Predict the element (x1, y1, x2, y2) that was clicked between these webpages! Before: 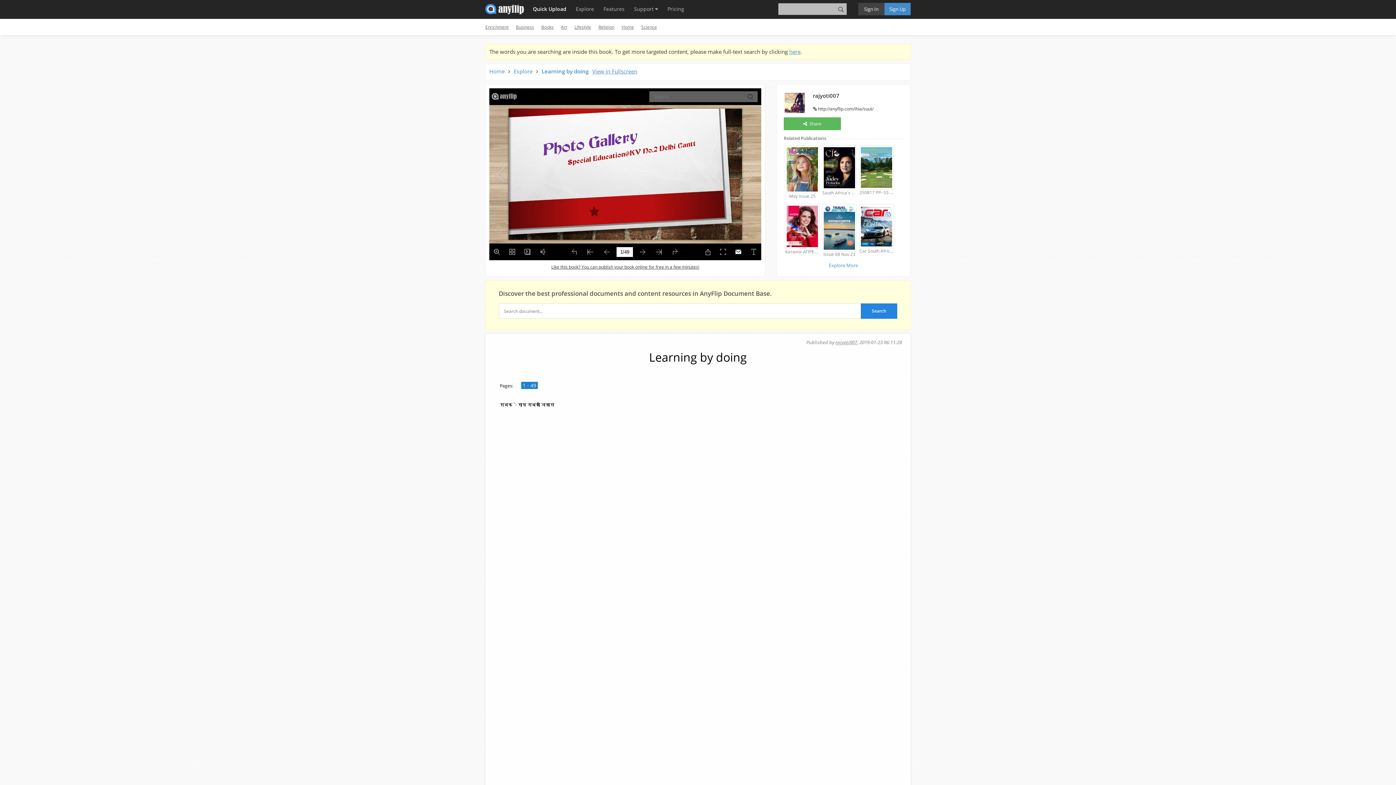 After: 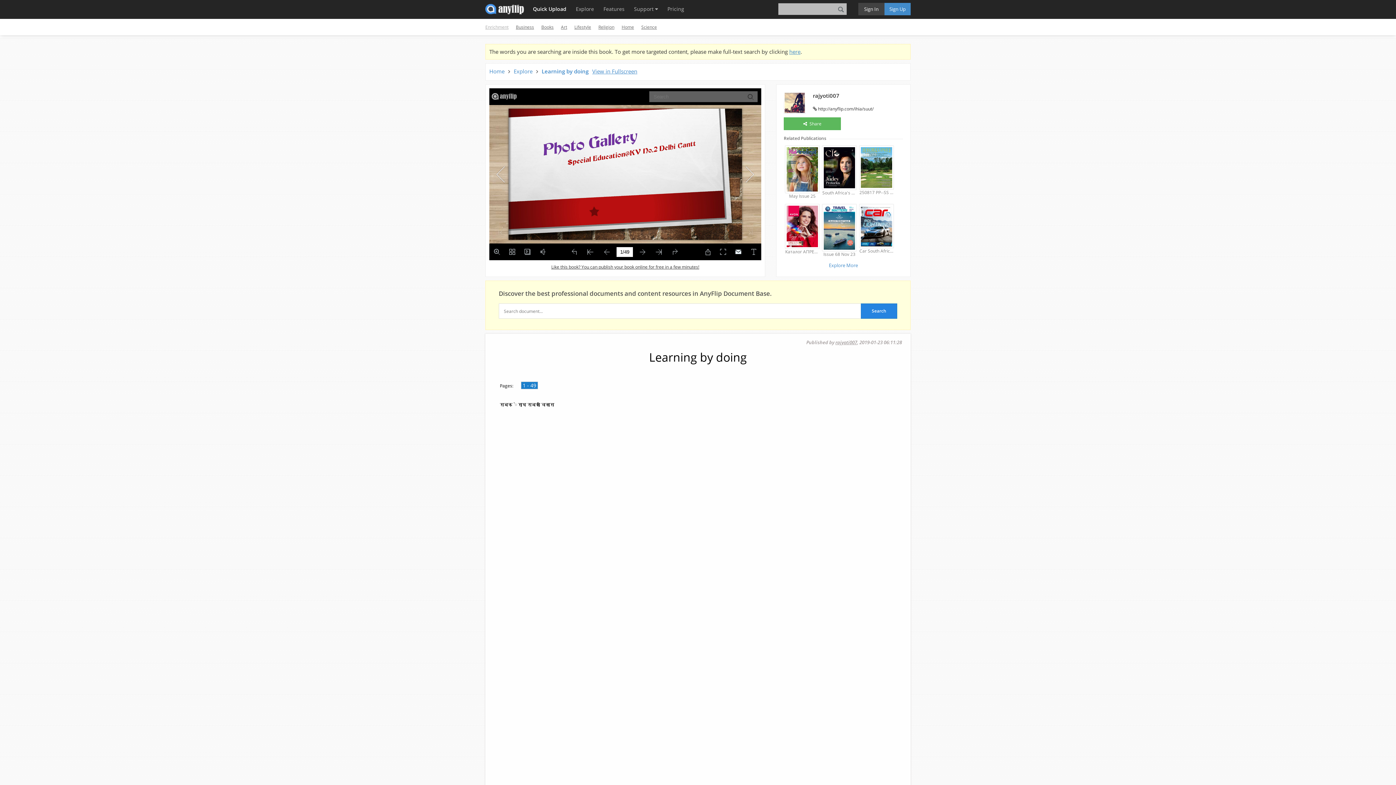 Action: bbox: (485, 24, 508, 30) label: Enrichment